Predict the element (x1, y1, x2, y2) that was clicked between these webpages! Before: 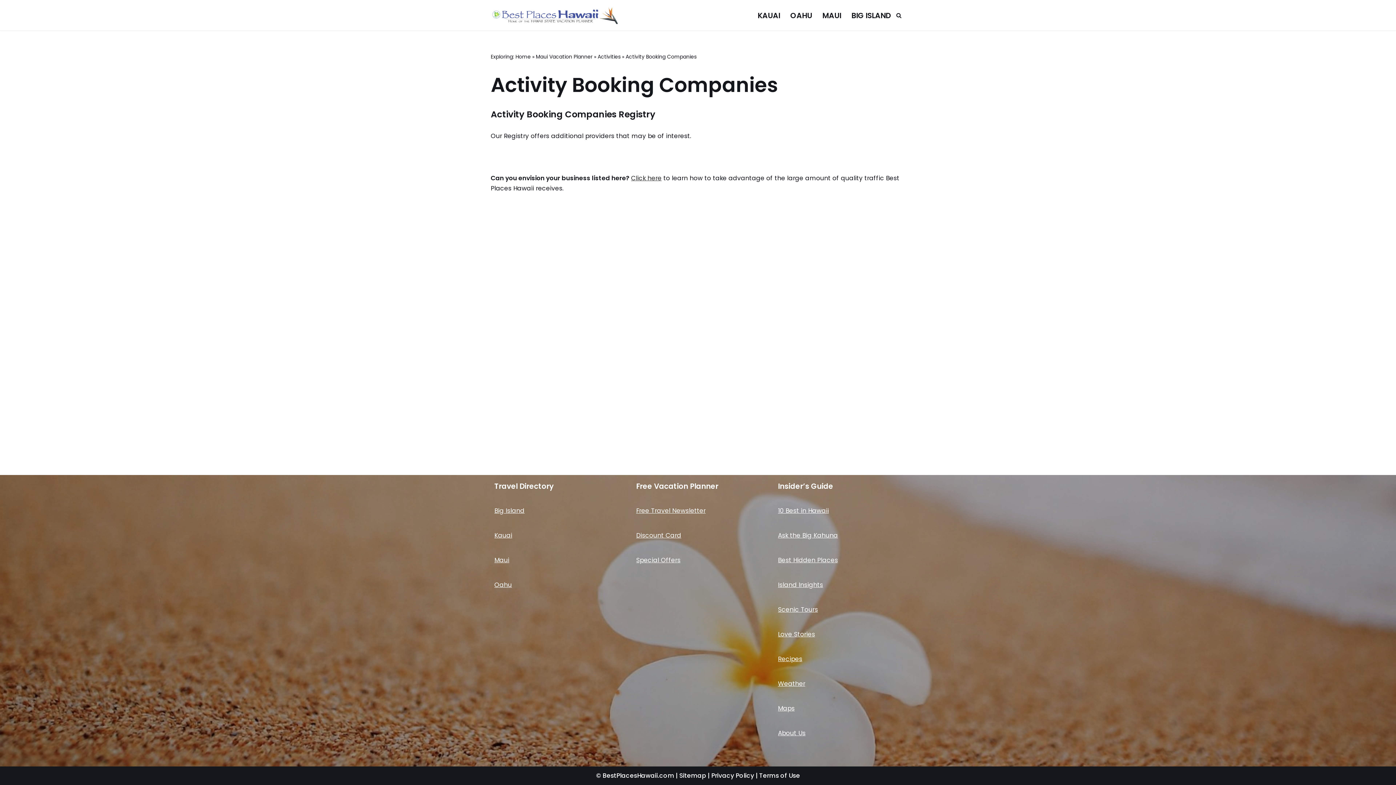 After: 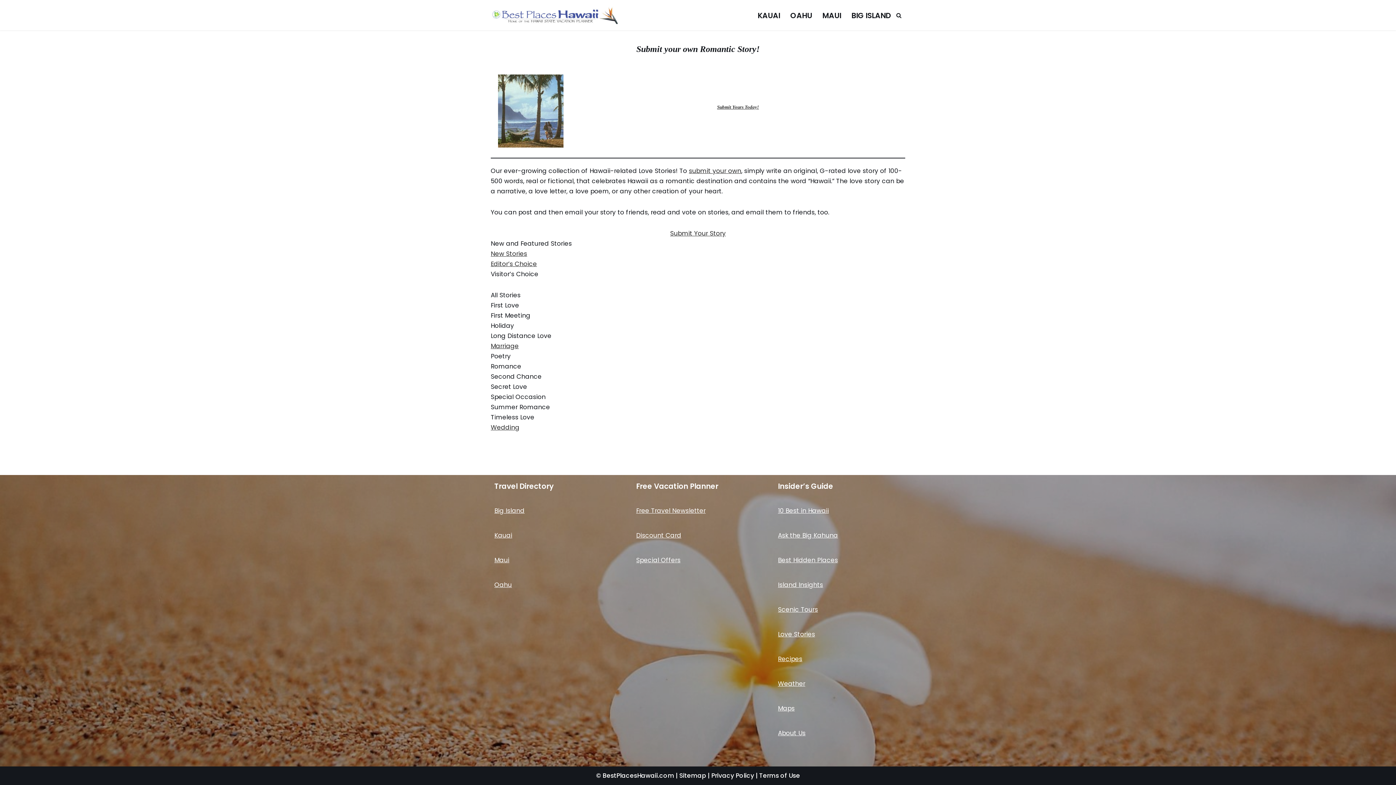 Action: bbox: (778, 630, 815, 638) label: Love Stories